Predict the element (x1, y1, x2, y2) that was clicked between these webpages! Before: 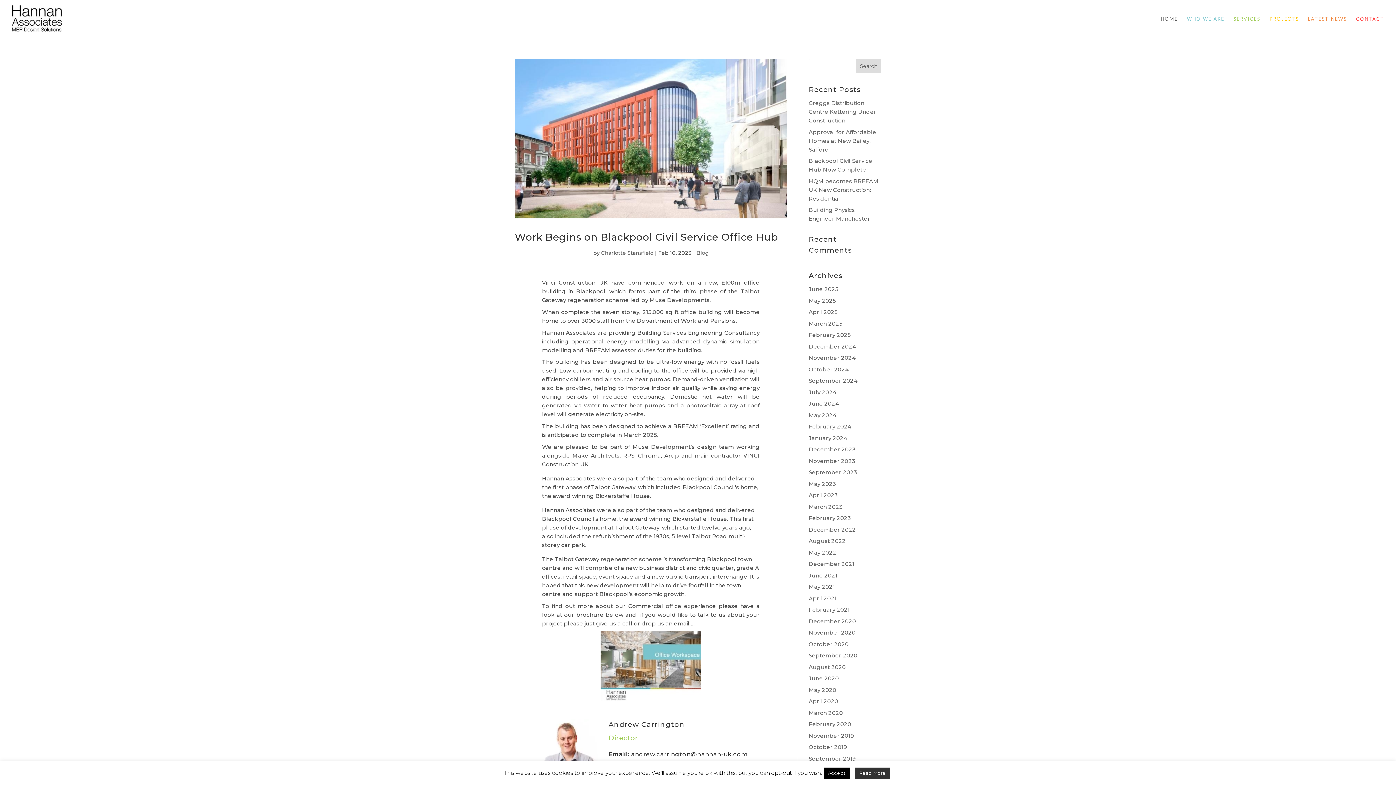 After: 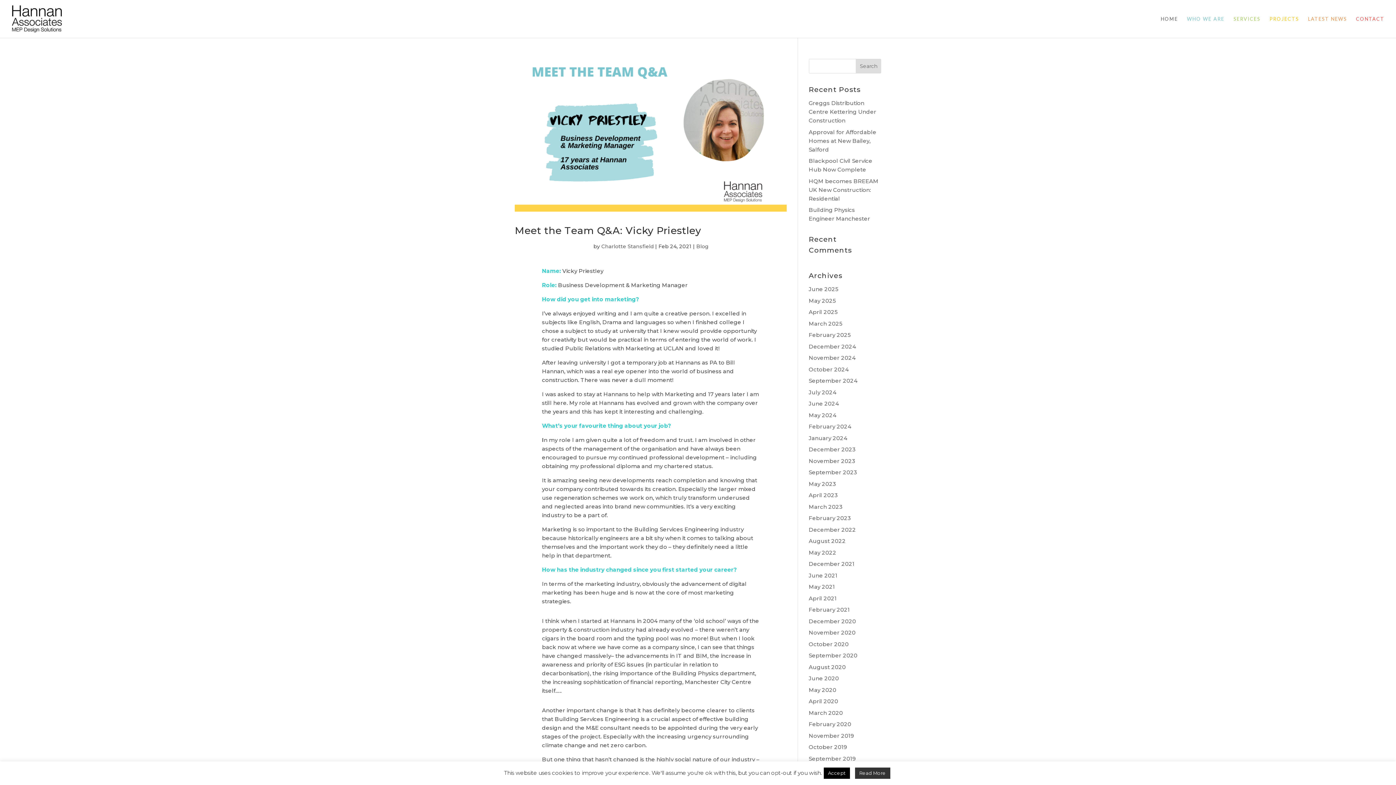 Action: bbox: (808, 606, 850, 613) label: February 2021